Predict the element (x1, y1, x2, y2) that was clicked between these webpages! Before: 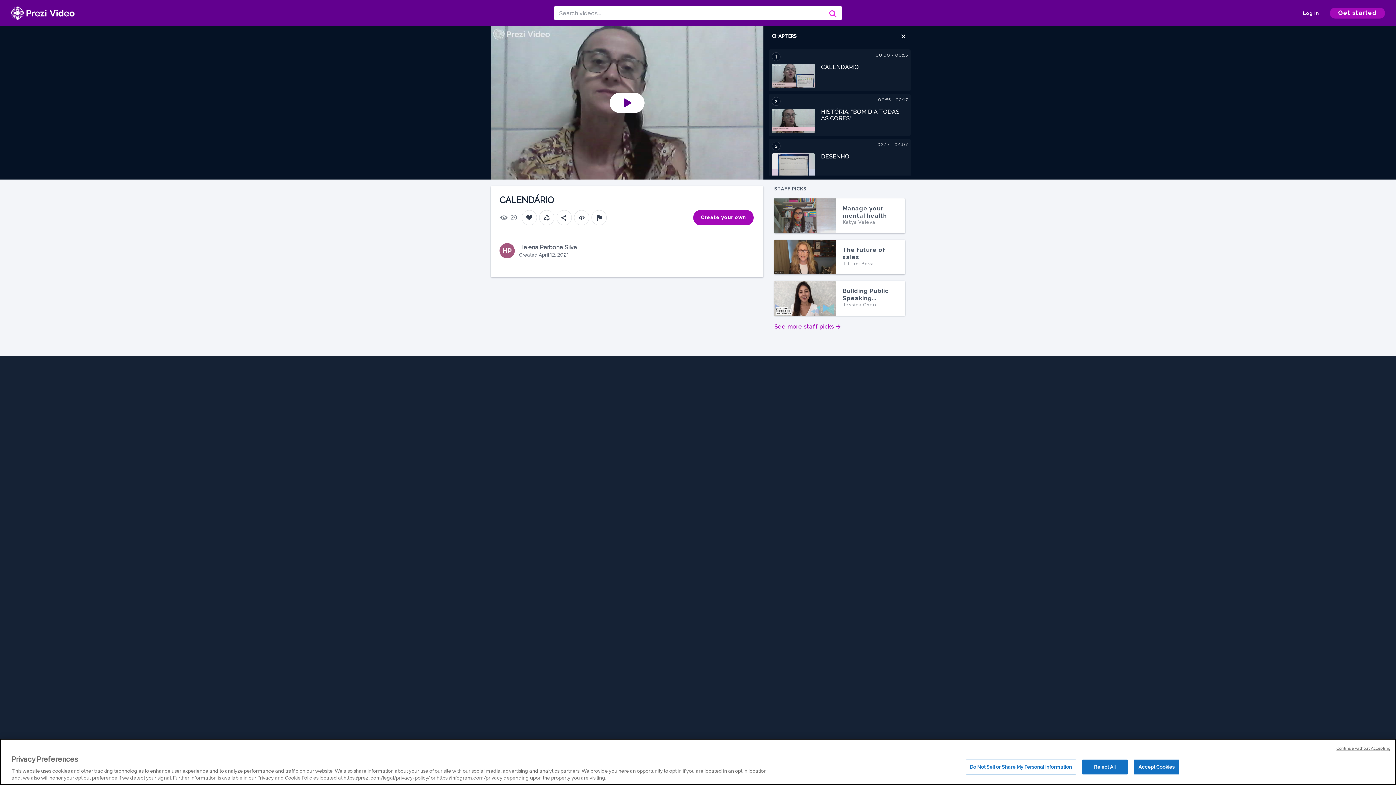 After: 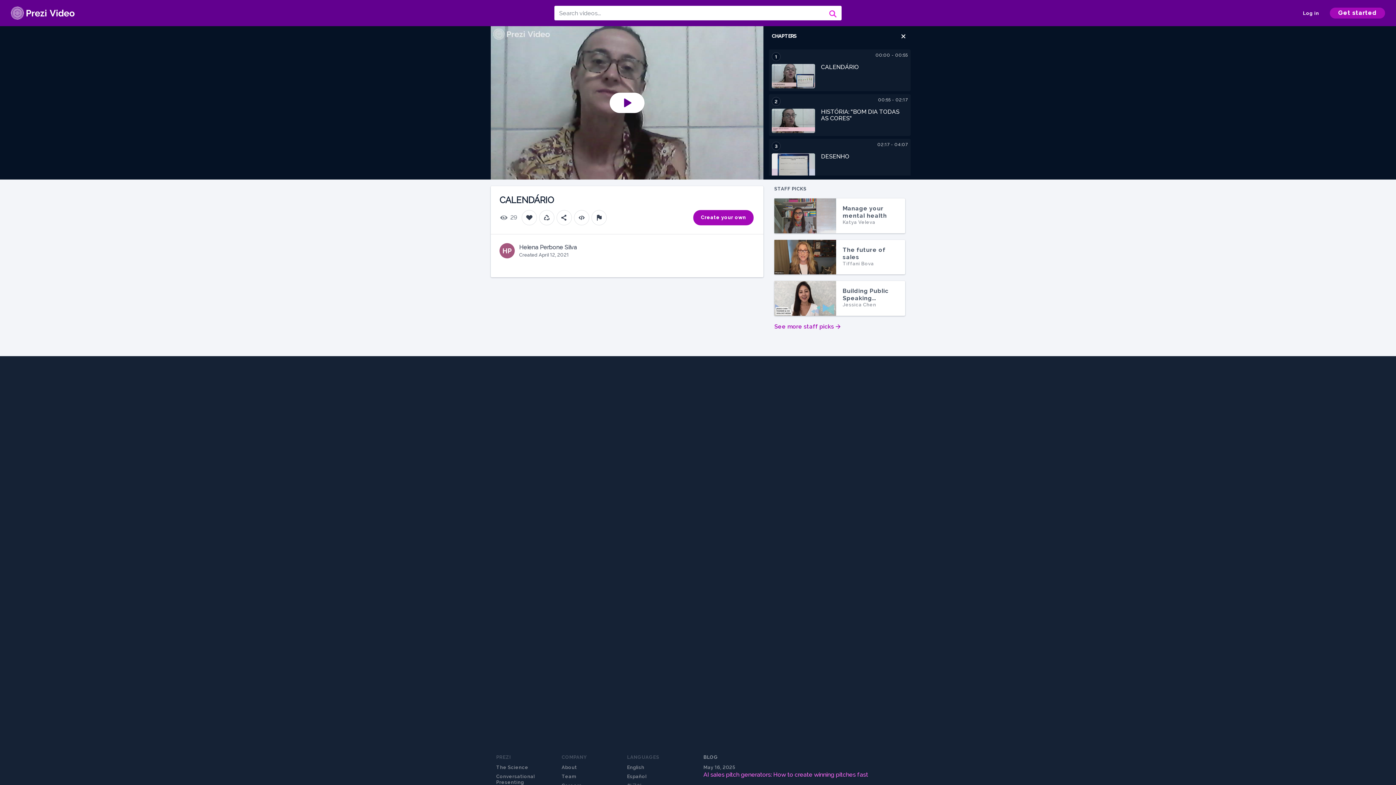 Action: bbox: (1336, 746, 1390, 752) label: Continue without Accepting